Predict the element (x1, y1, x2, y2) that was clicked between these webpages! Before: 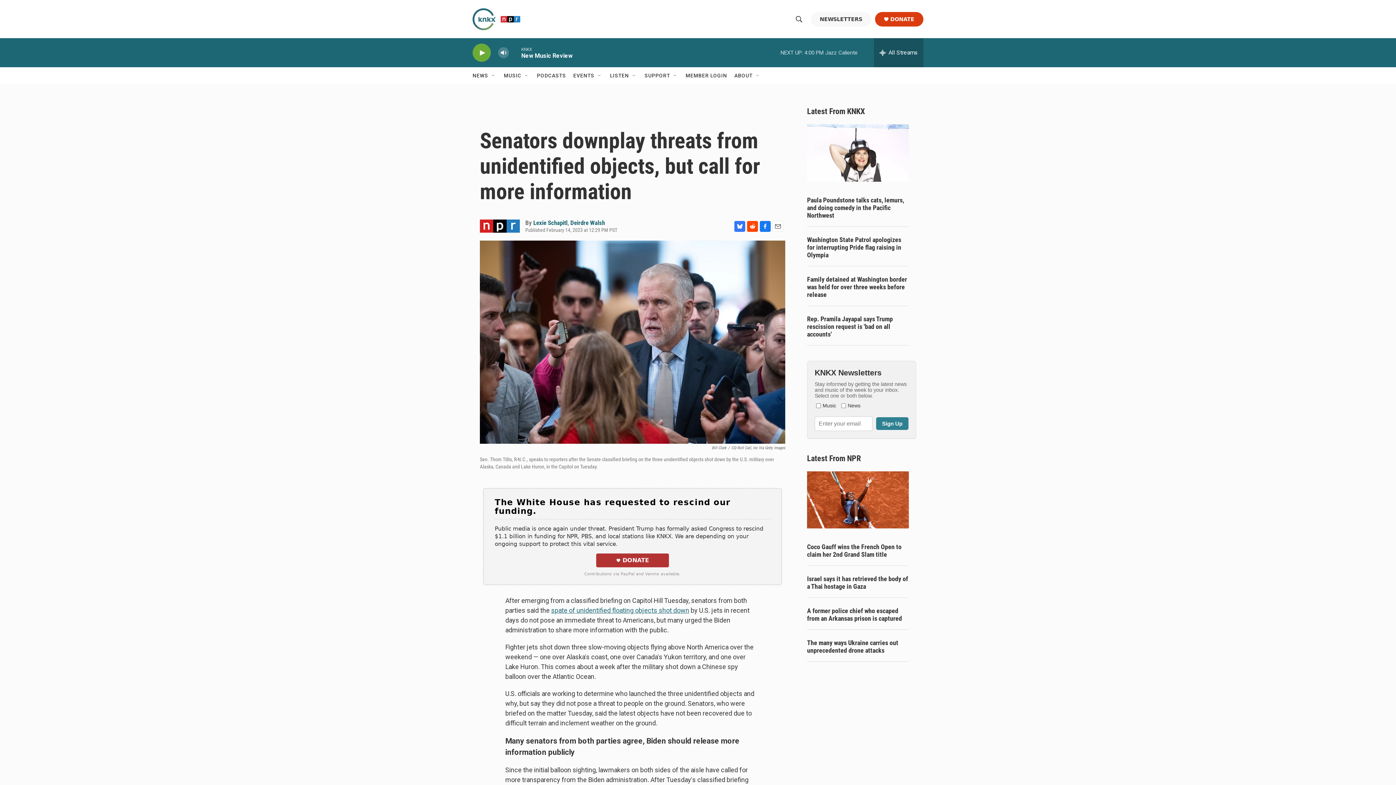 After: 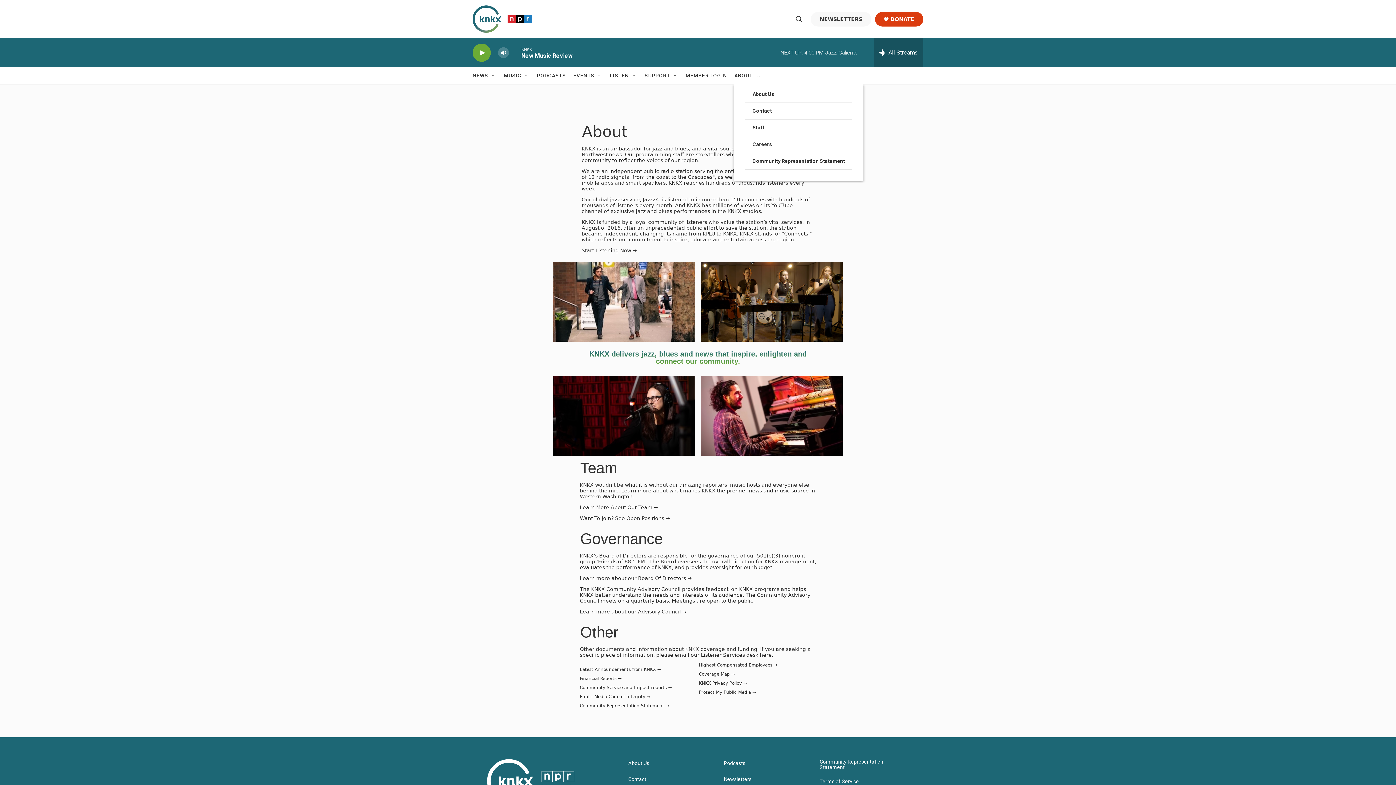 Action: label: ABOUT bbox: (734, 67, 752, 84)